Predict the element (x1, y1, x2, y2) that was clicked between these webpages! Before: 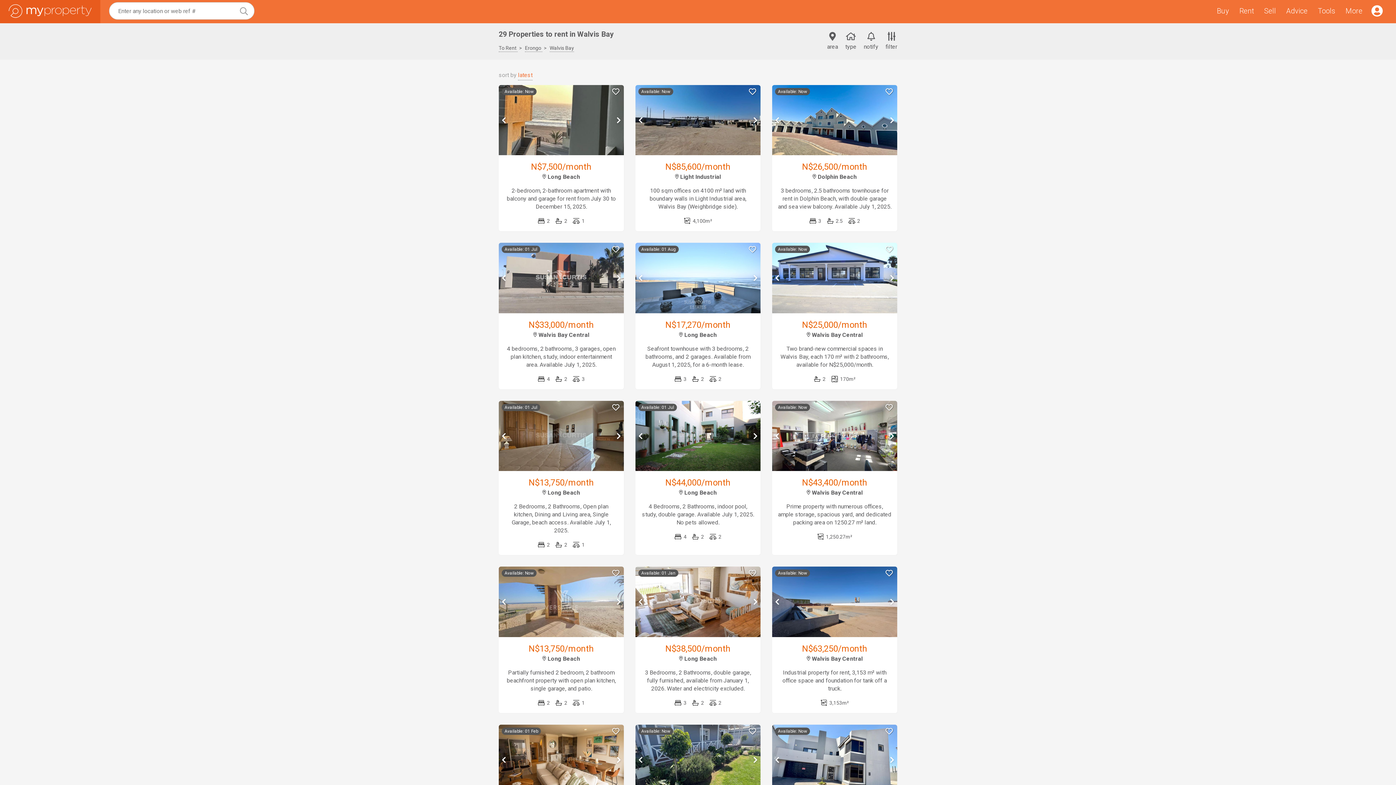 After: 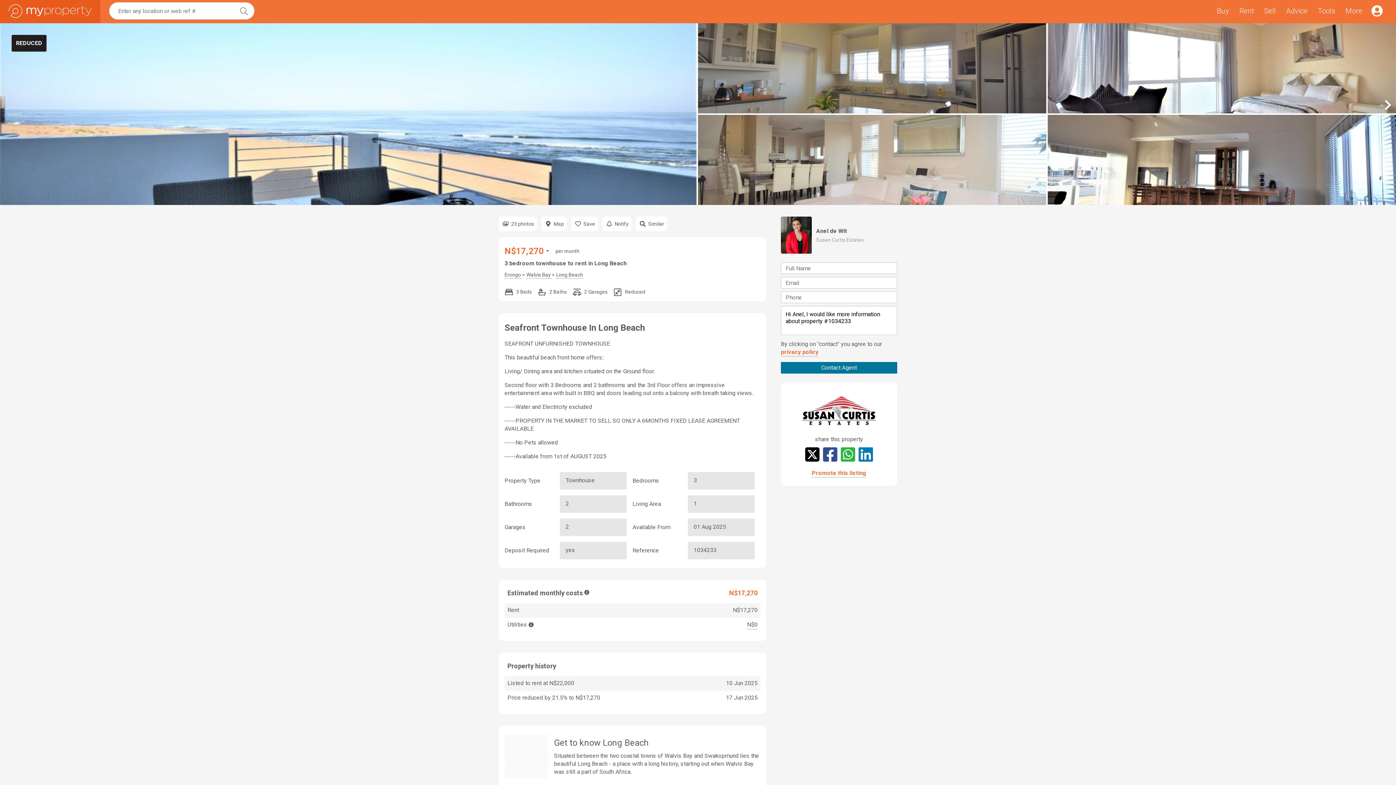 Action: bbox: (635, 243, 760, 389) label: Available: 01 Aug
N$17,270/month
 Long Beach
Seafront townhouse with 3 bedrooms, 2 bathrooms, and 2 garages. Available from August 1, 2025, for a 6-month lease.
 3 
 2 
 2